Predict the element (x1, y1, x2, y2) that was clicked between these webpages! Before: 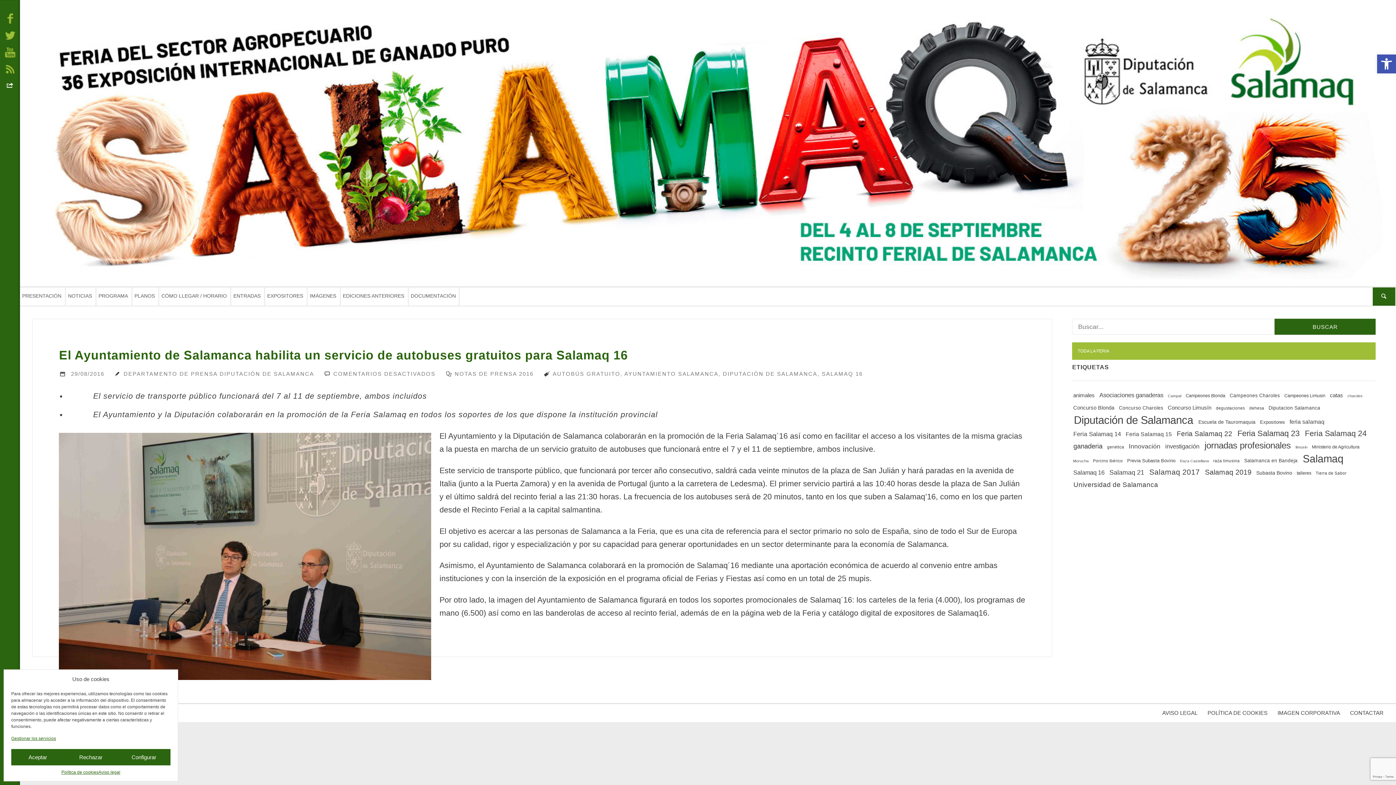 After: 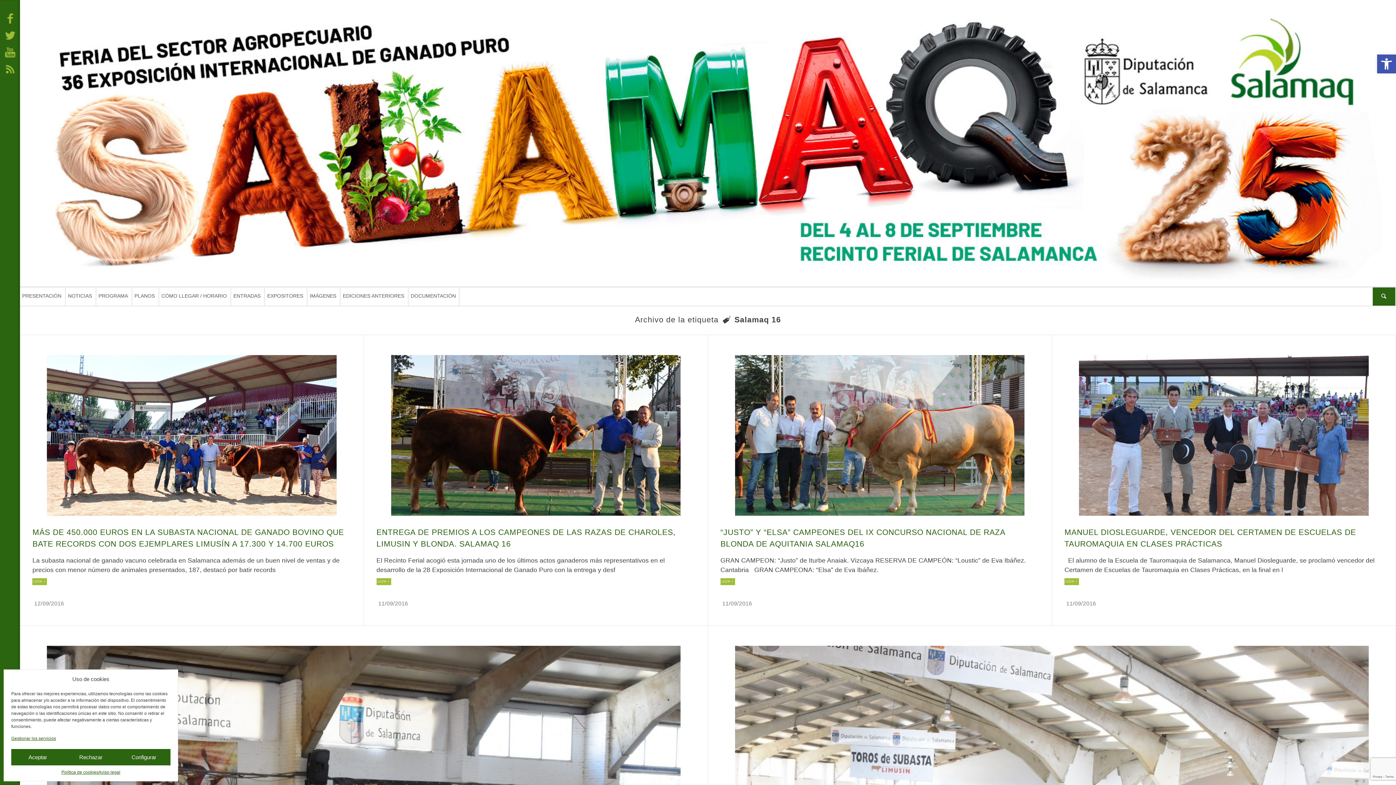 Action: label: Salamaq 16 (15 elementos) bbox: (1072, 469, 1105, 476)